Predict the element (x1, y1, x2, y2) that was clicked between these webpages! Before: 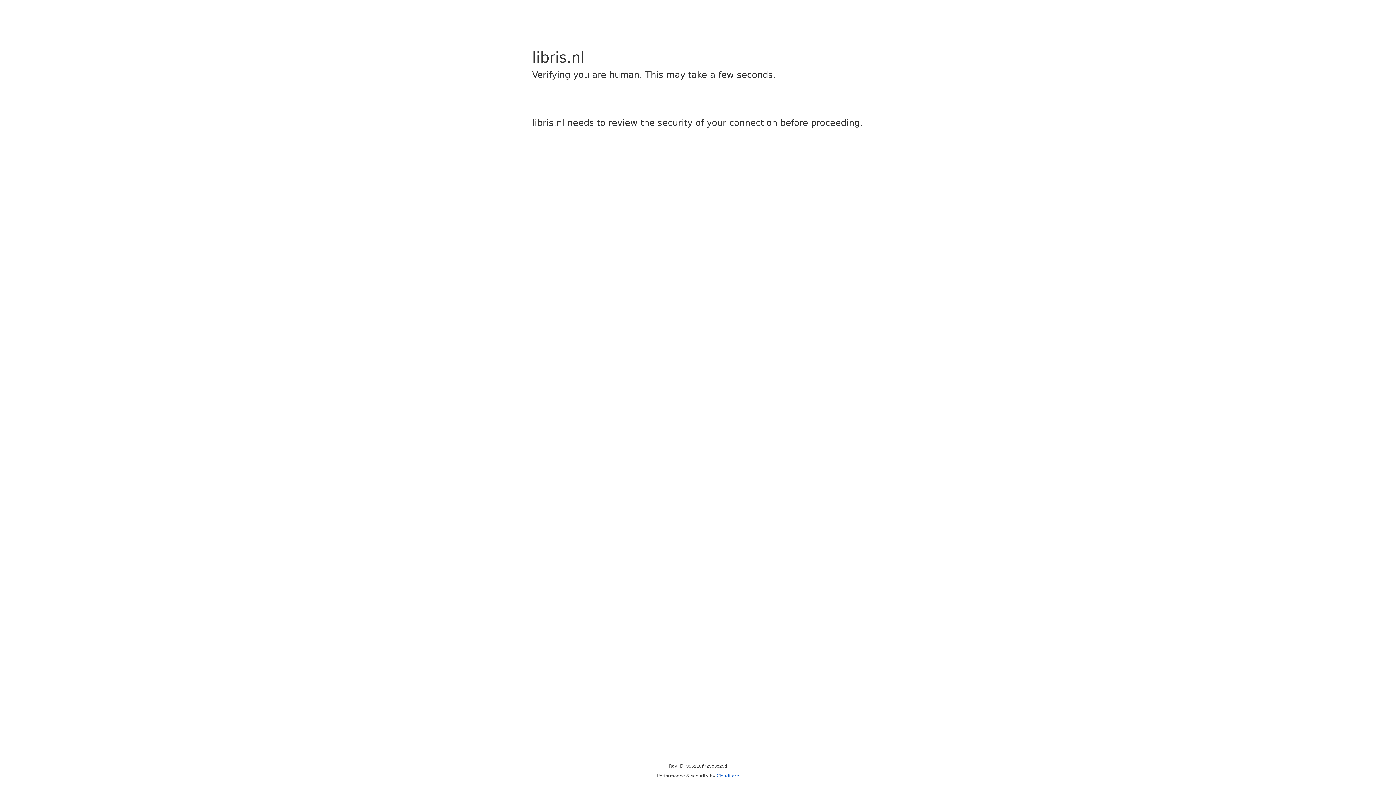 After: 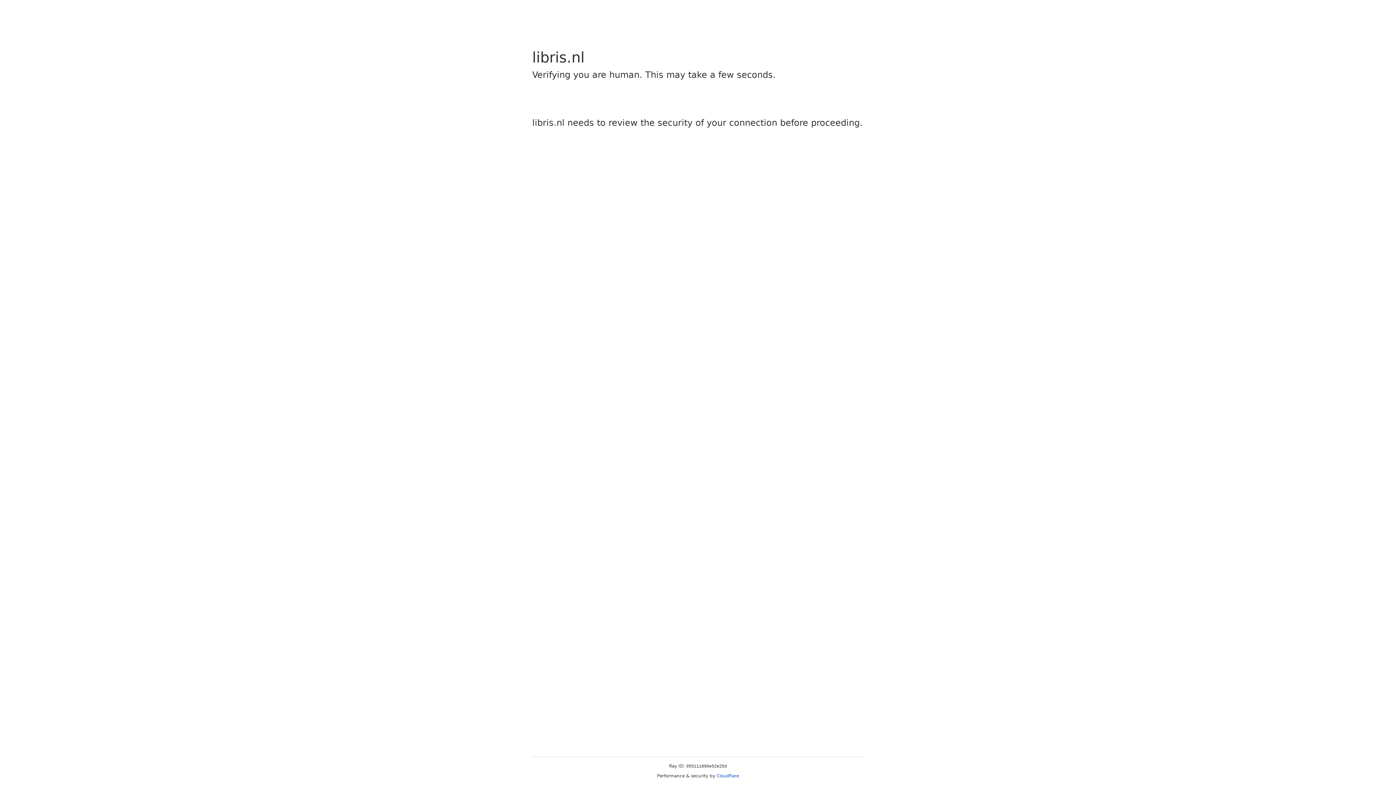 Action: label: Cloudflare bbox: (716, 773, 739, 778)